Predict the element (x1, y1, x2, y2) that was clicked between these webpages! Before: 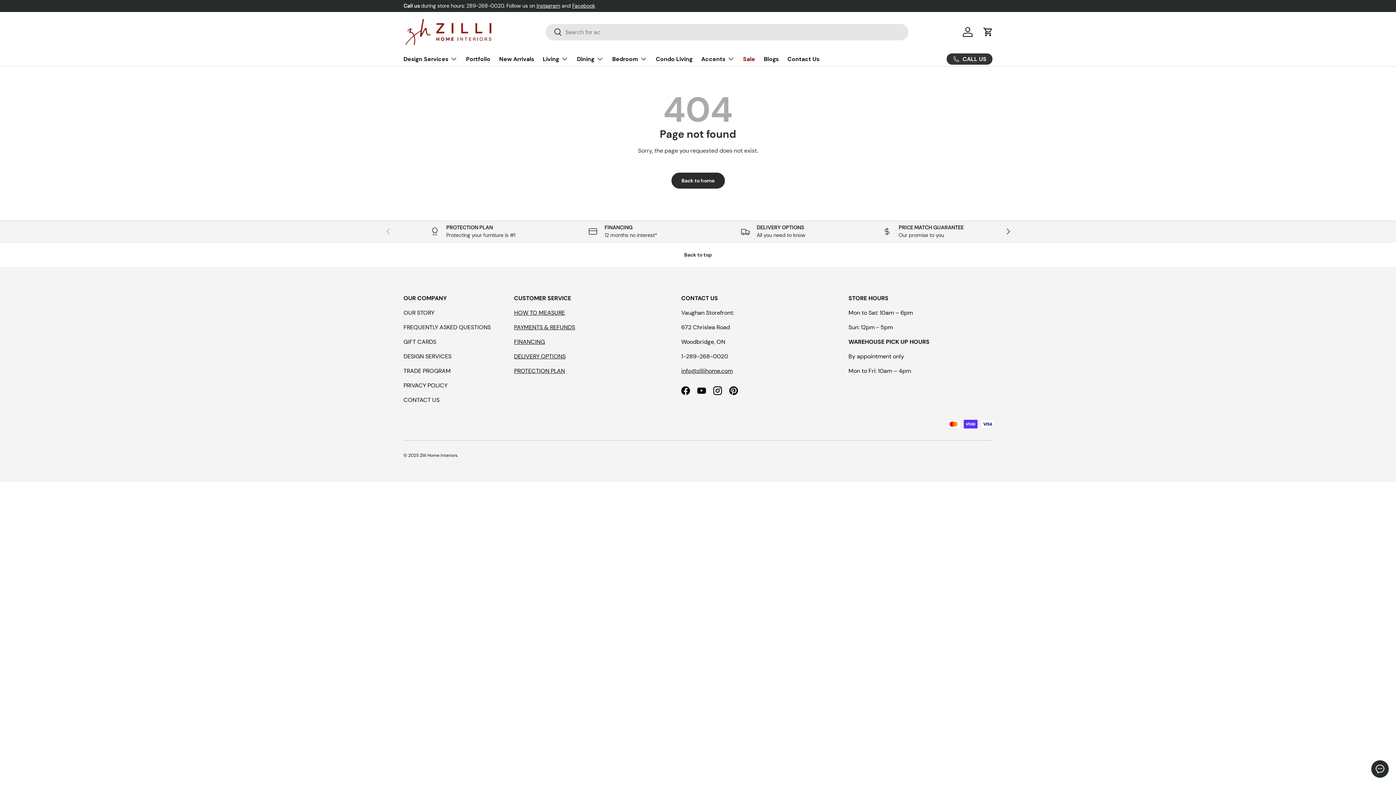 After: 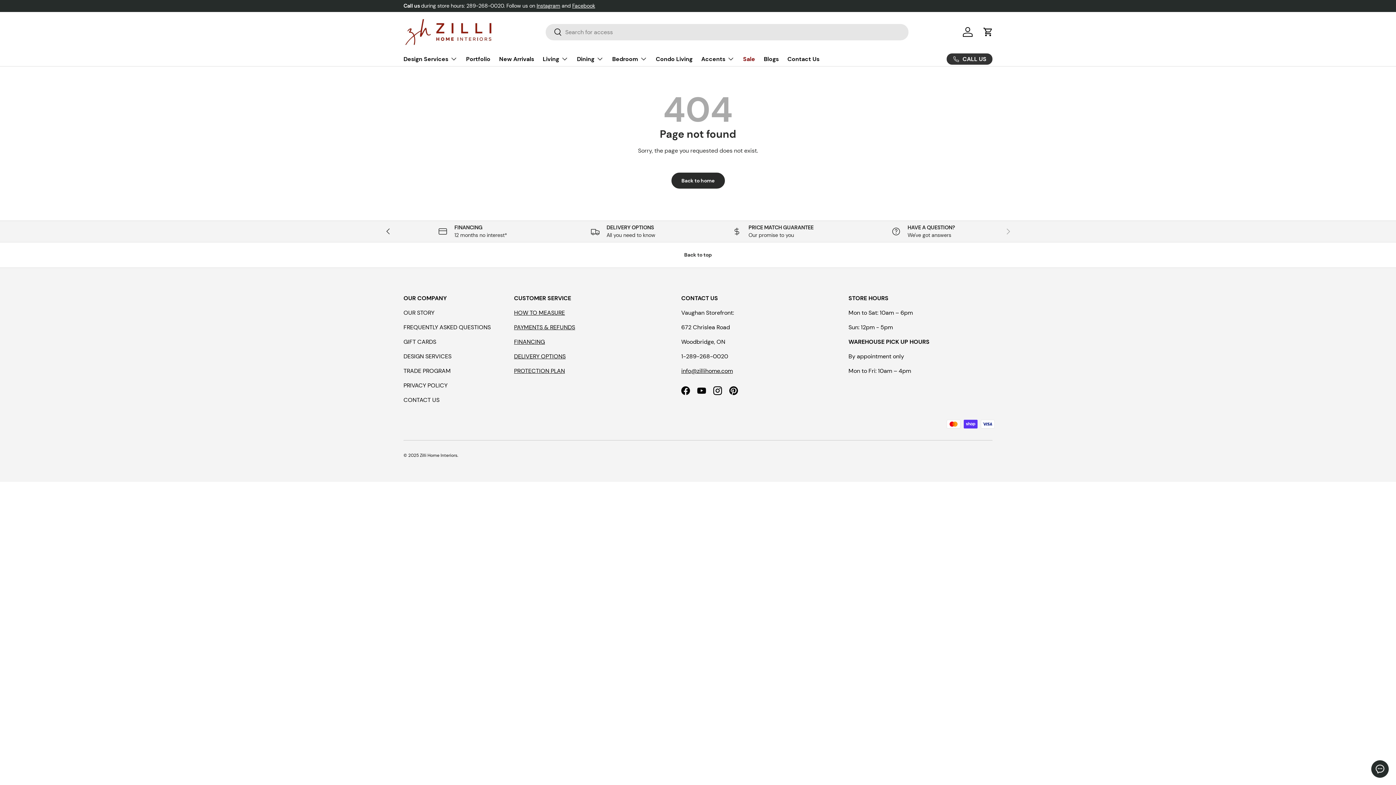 Action: label: Next bbox: (1000, 223, 1016, 239)